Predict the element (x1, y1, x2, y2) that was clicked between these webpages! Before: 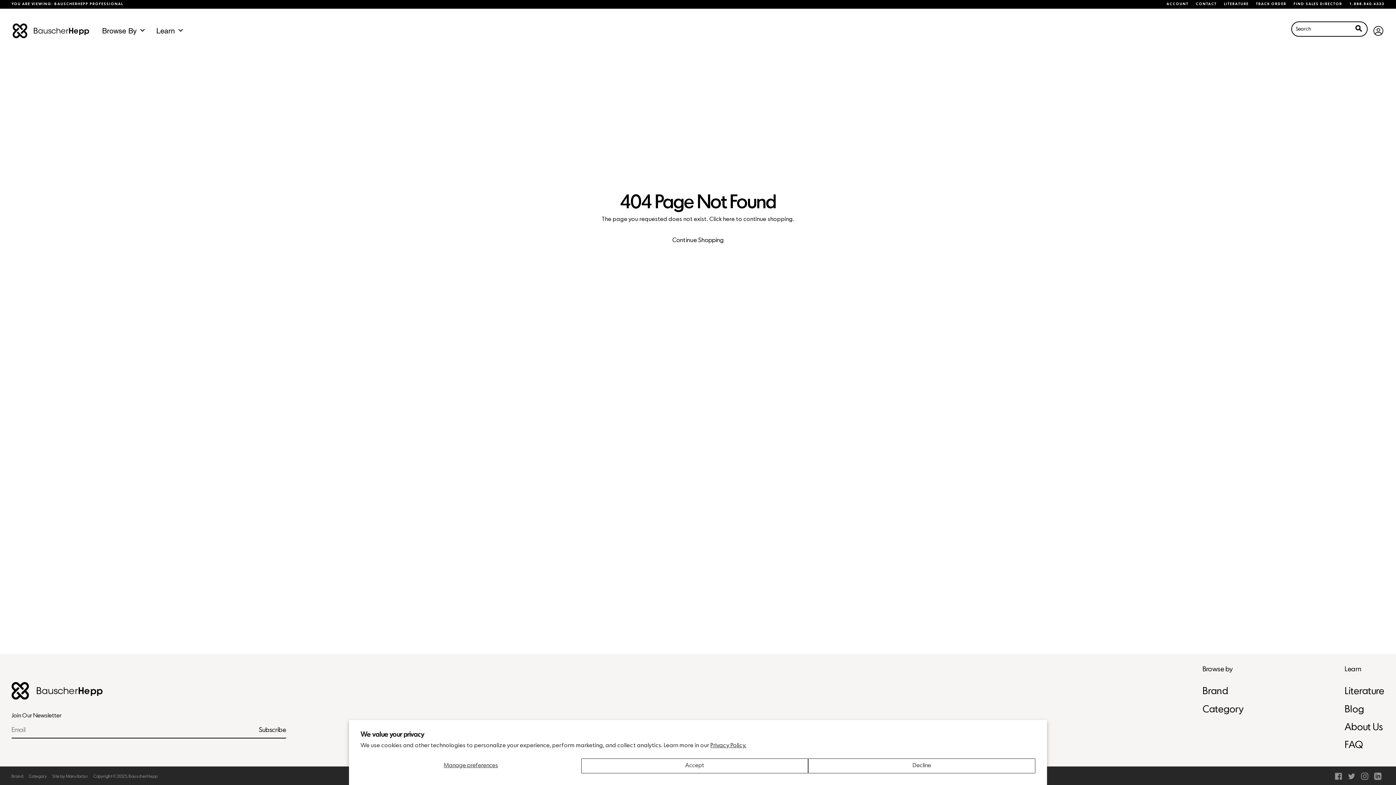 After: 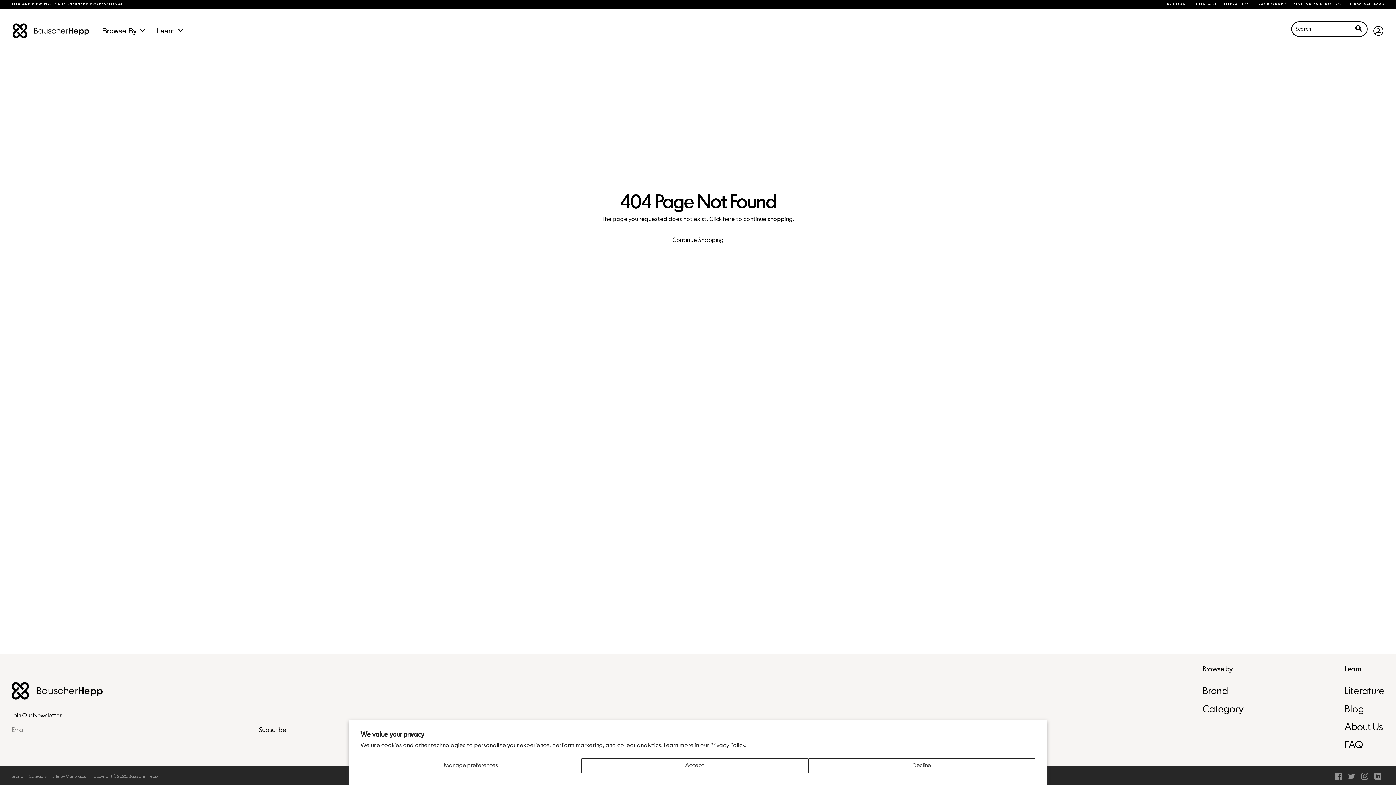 Action: label: Privacy Policy. bbox: (710, 742, 746, 749)